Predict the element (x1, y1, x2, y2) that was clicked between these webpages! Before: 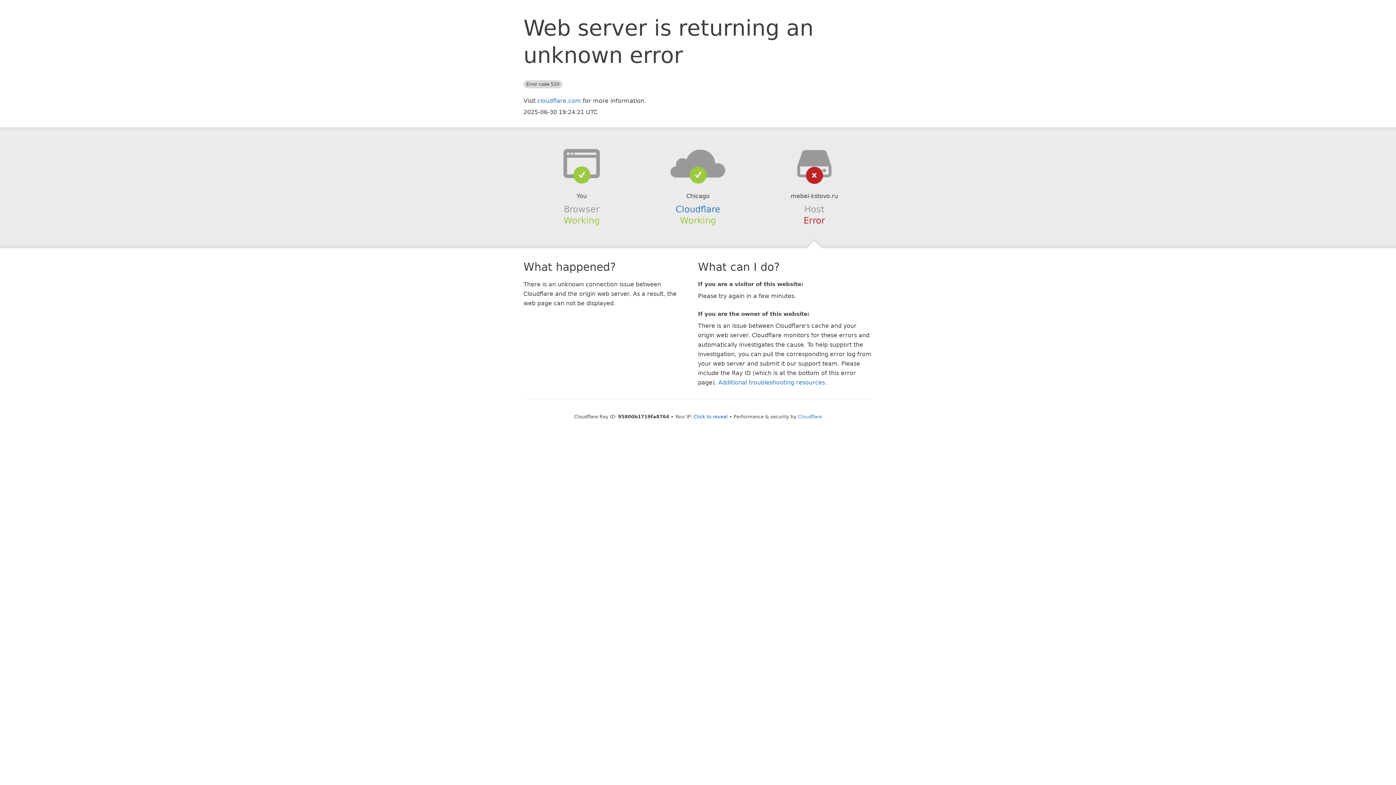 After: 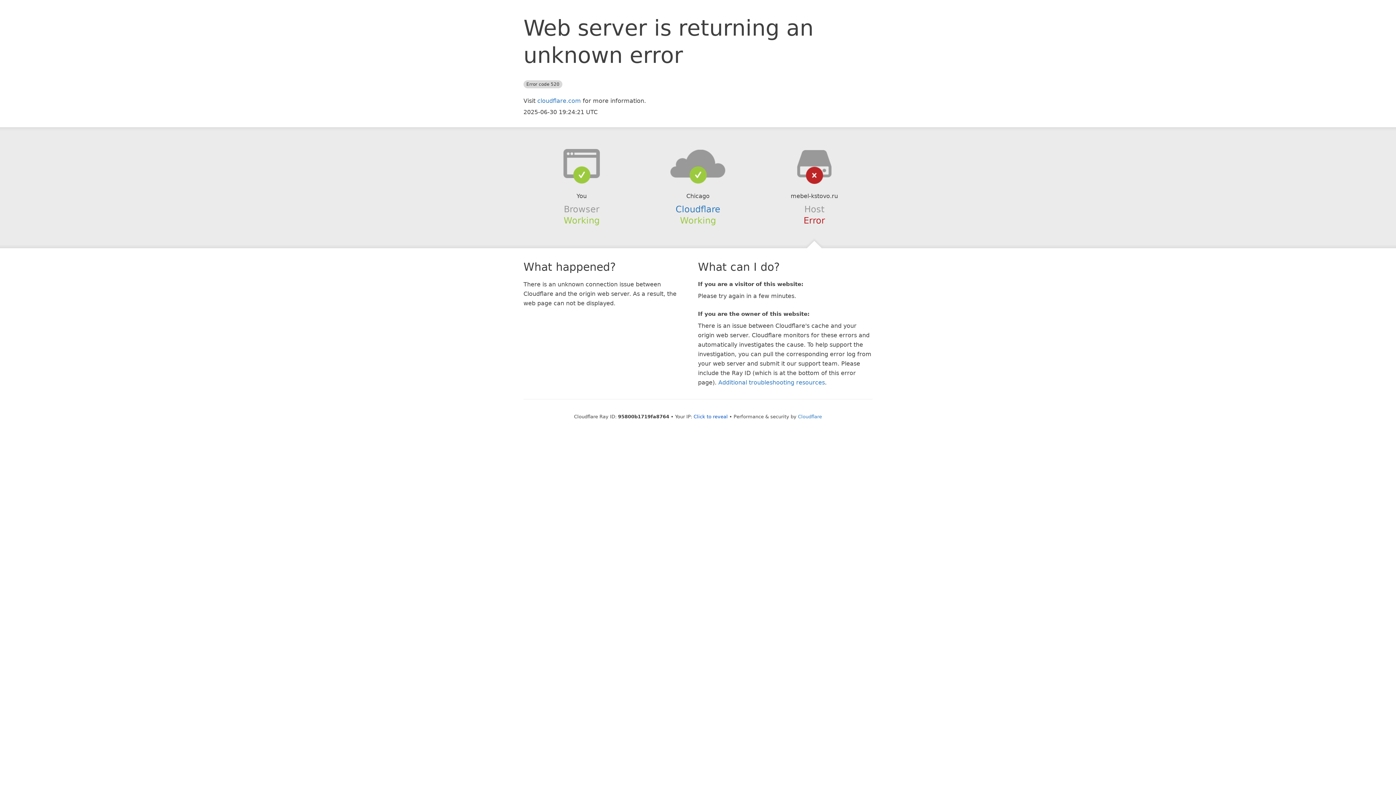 Action: bbox: (639, 148, 756, 178)